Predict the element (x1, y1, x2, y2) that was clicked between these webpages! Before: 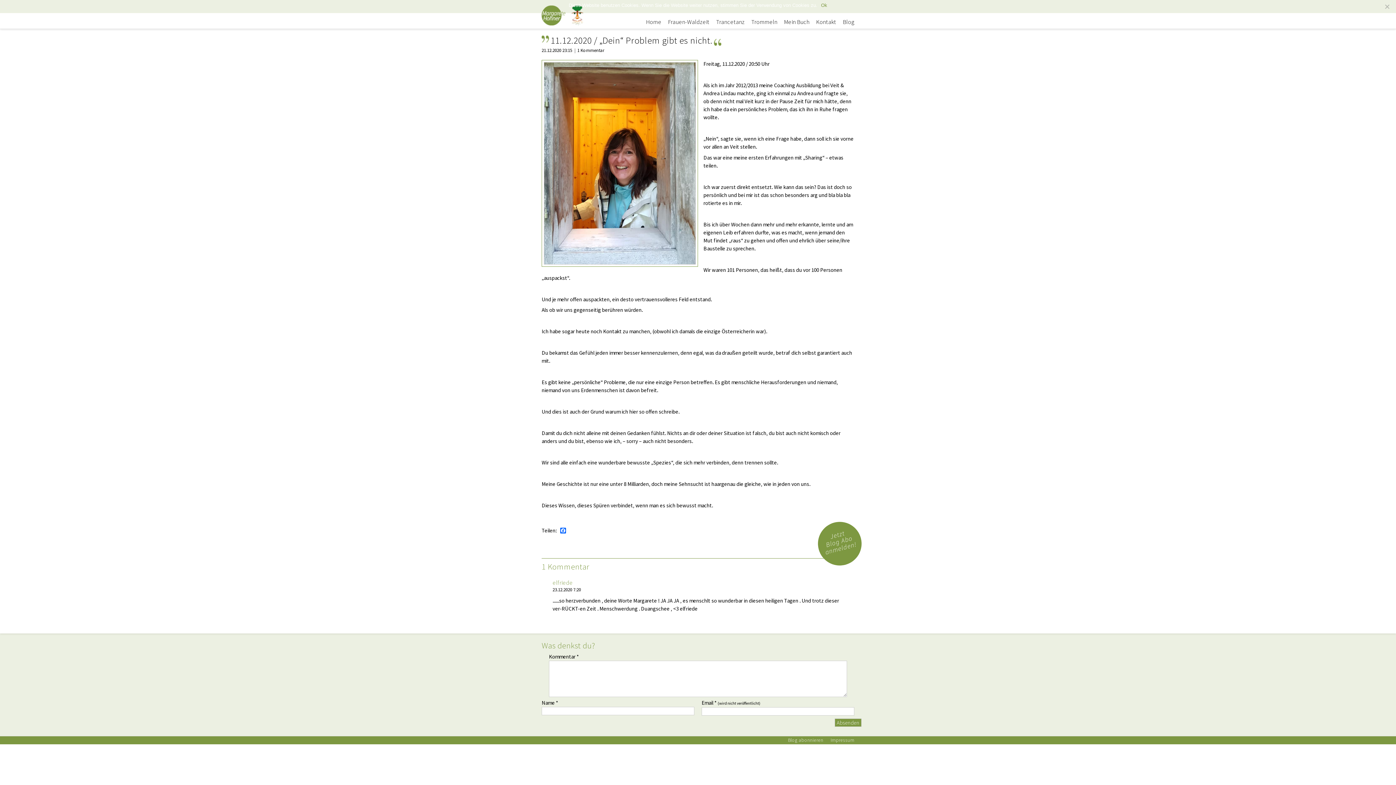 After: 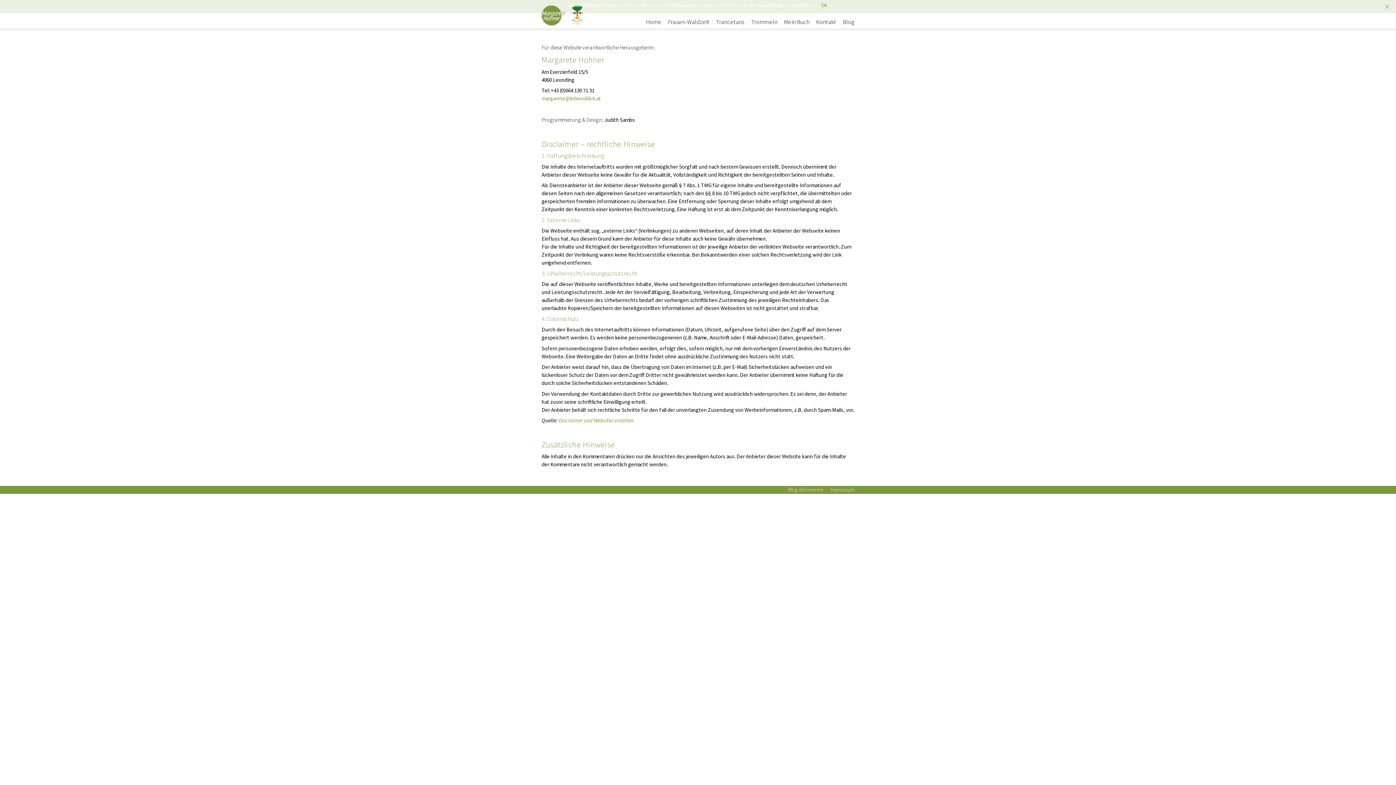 Action: label: Impressum bbox: (830, 737, 854, 743)